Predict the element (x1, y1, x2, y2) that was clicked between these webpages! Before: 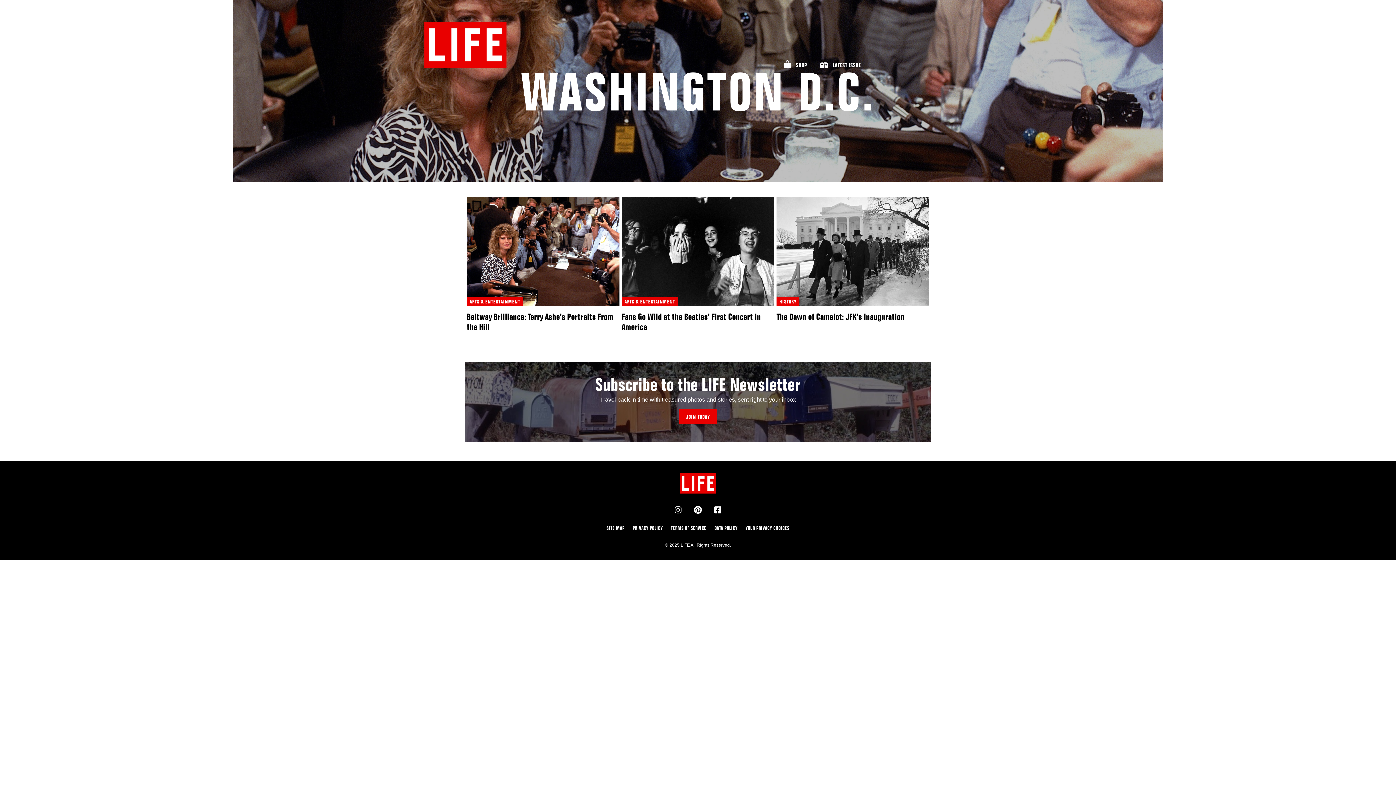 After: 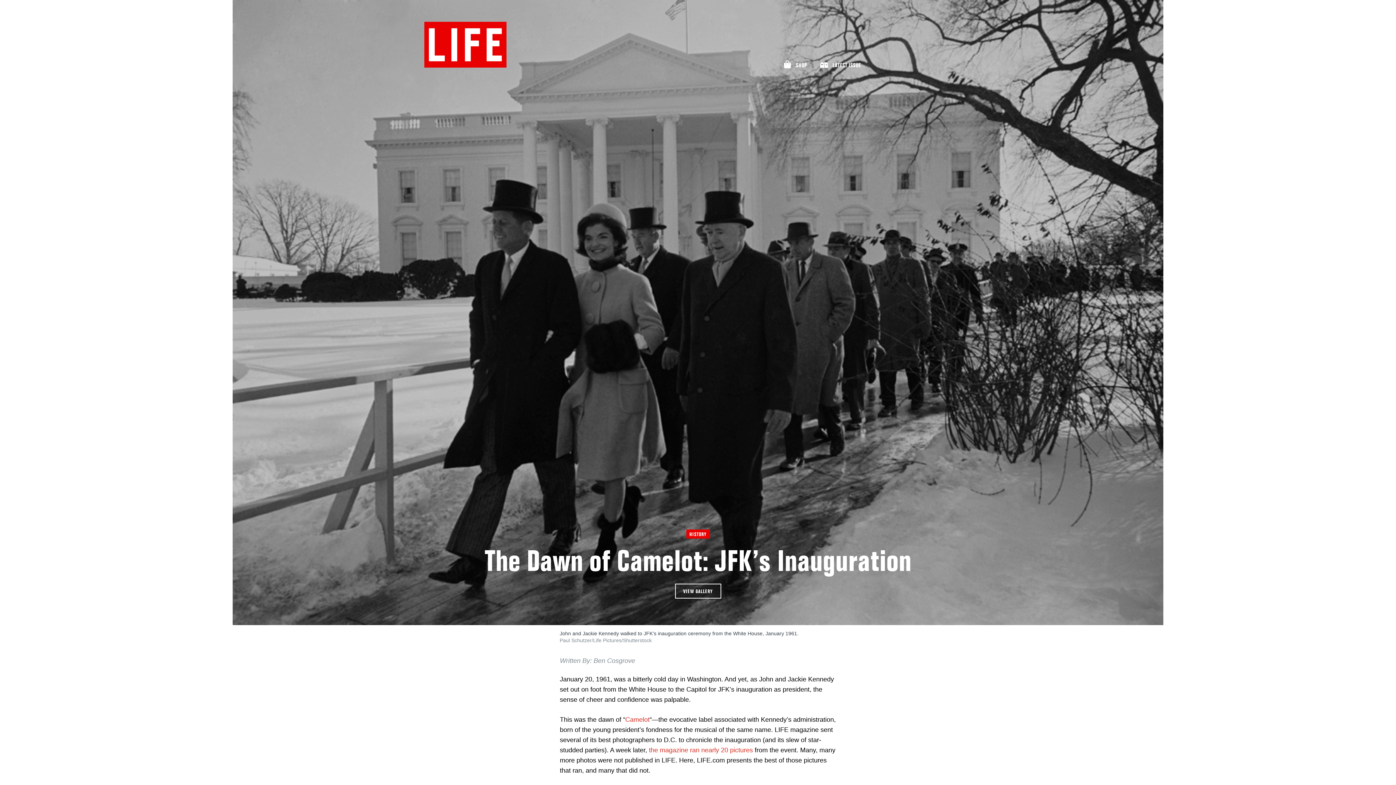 Action: bbox: (776, 196, 929, 308)